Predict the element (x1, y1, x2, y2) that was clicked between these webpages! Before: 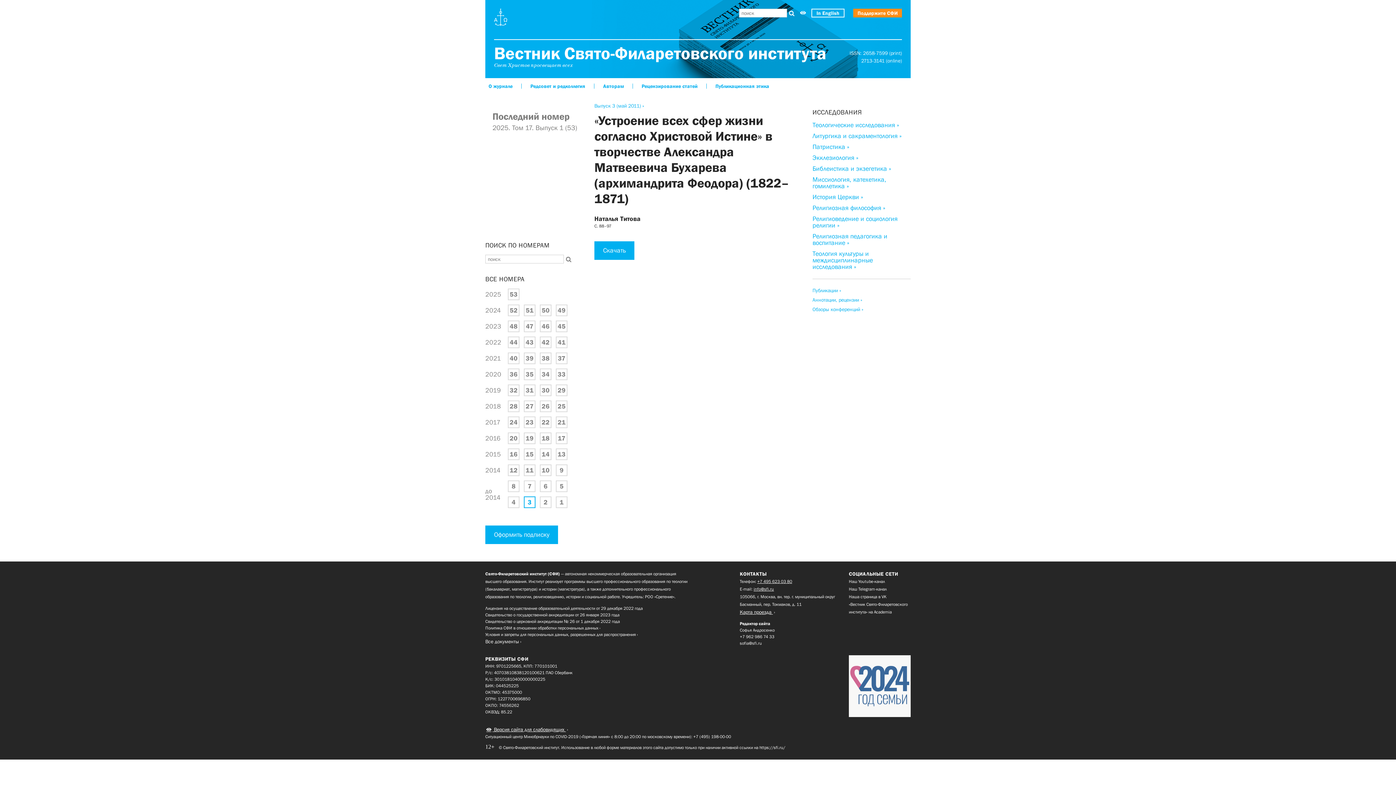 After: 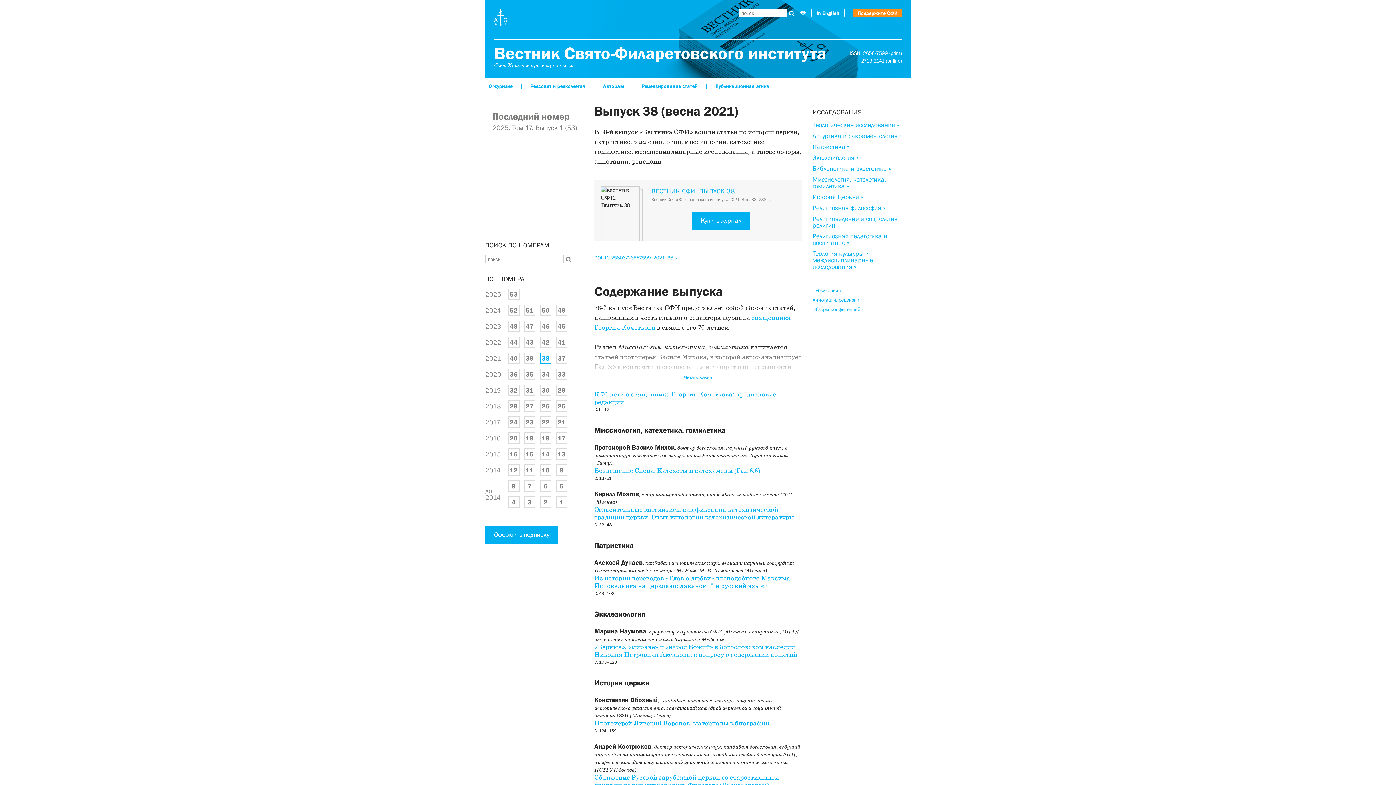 Action: label: 38 bbox: (541, 354, 549, 362)